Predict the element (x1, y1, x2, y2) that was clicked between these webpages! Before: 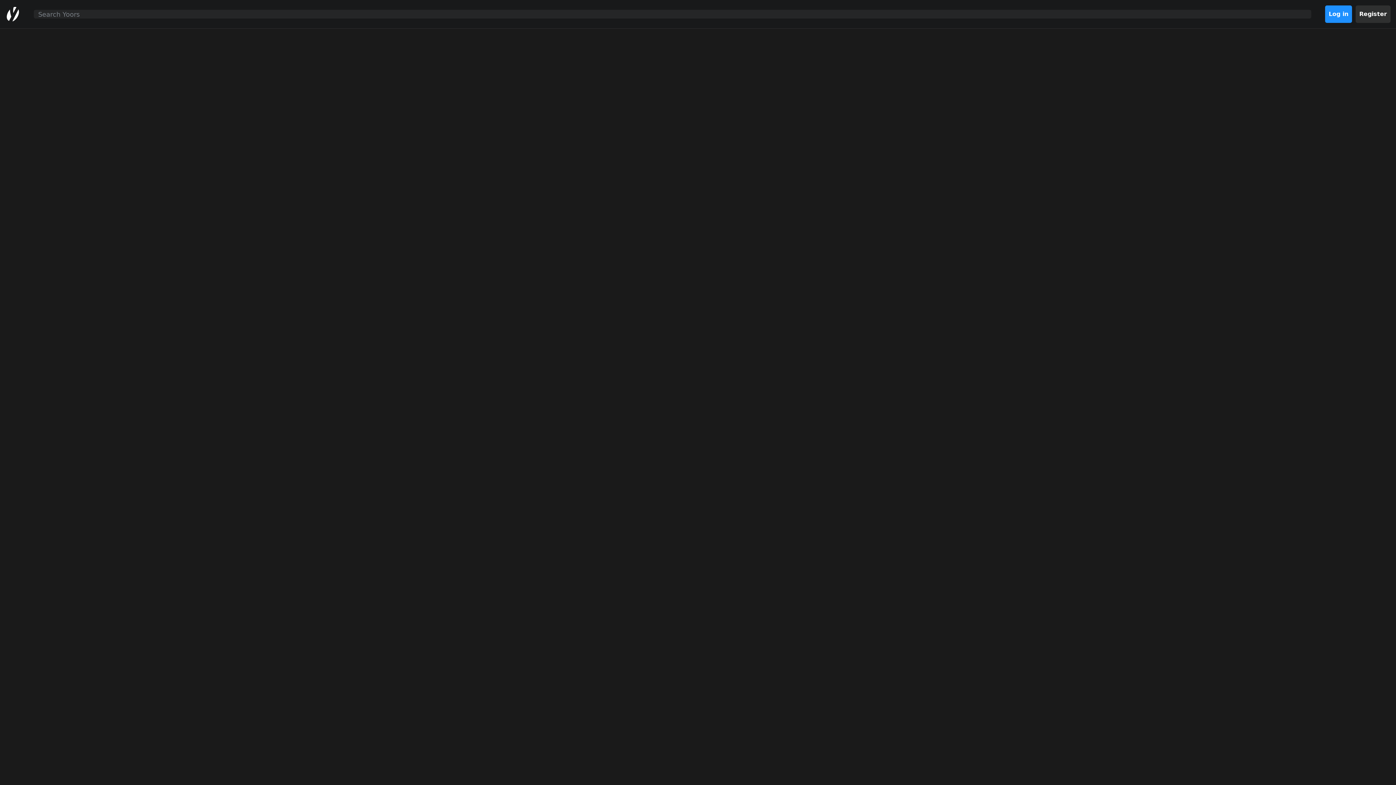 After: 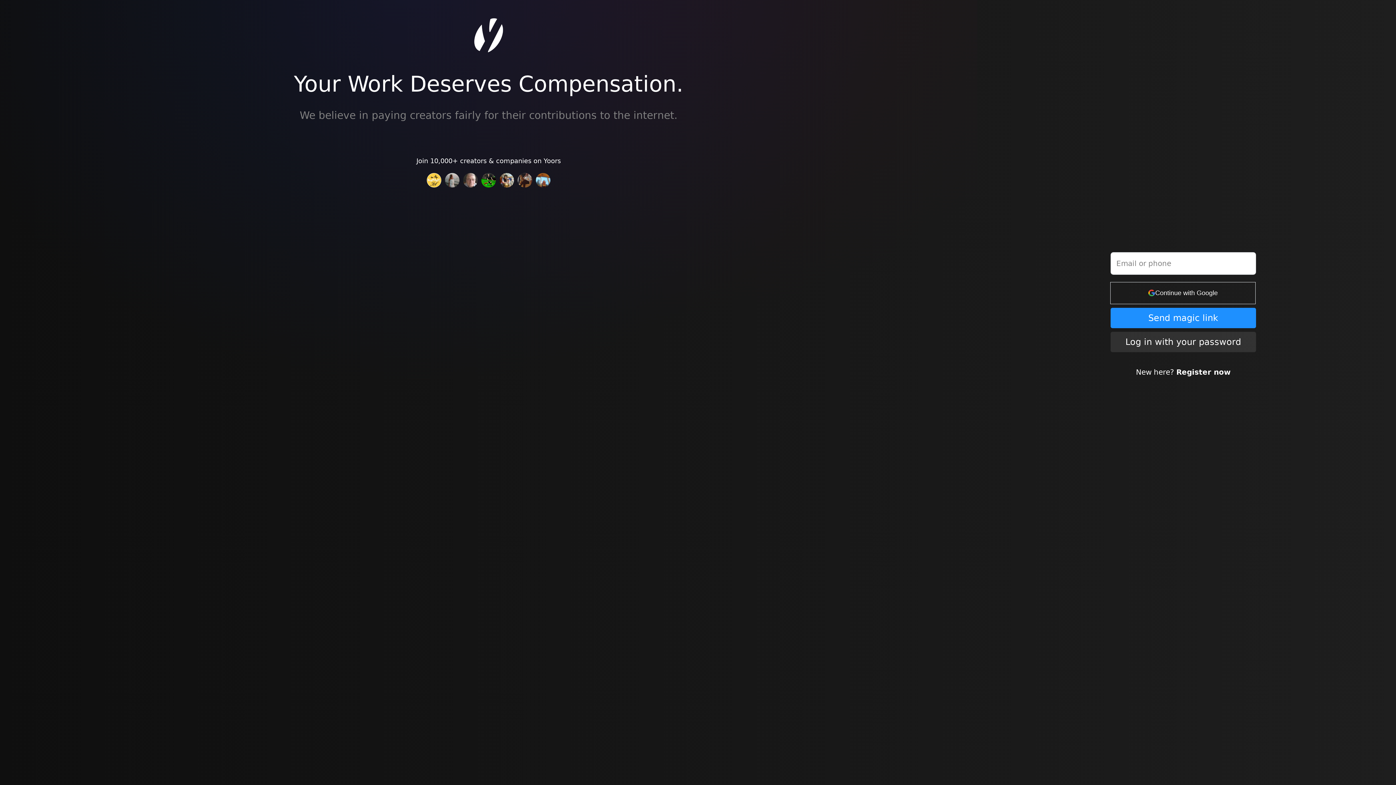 Action: label: Log in bbox: (1325, 5, 1352, 22)